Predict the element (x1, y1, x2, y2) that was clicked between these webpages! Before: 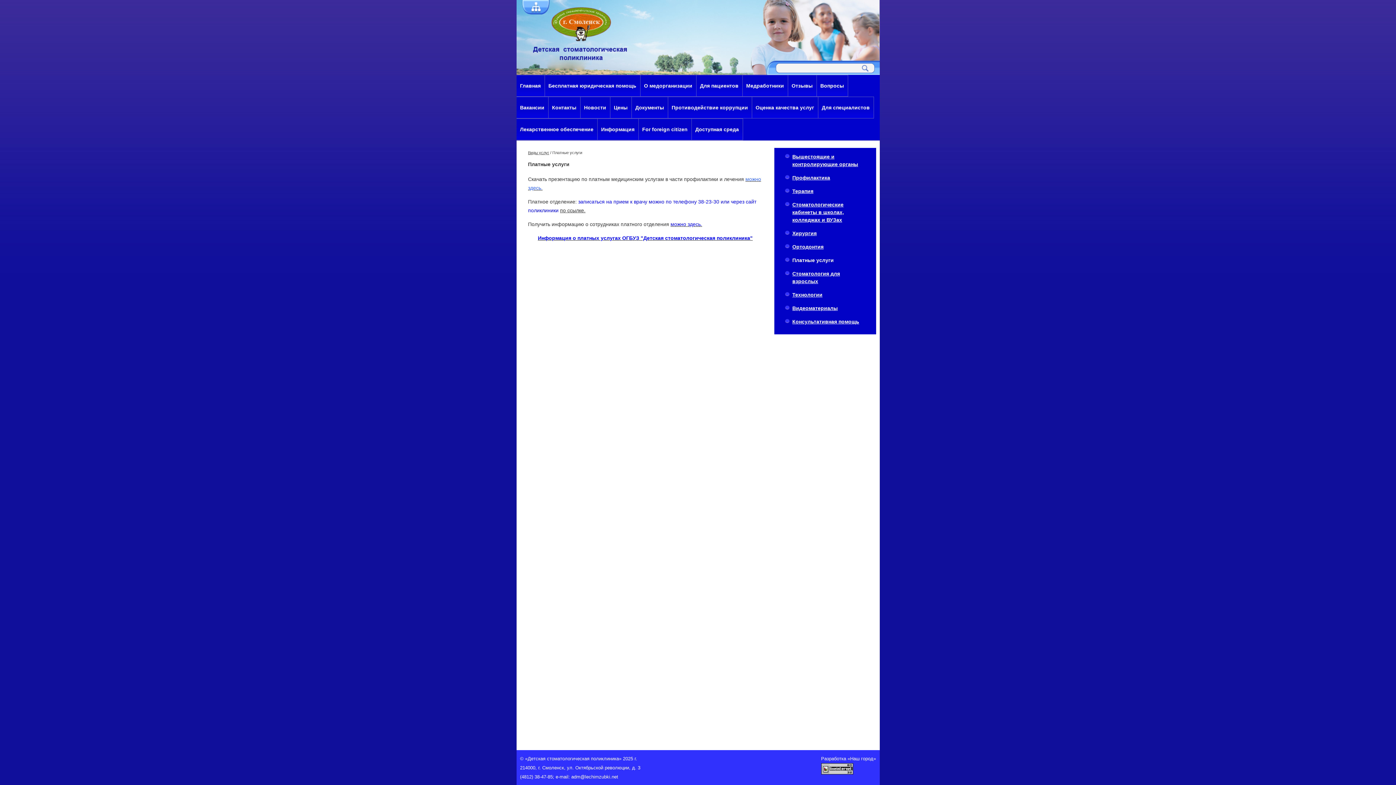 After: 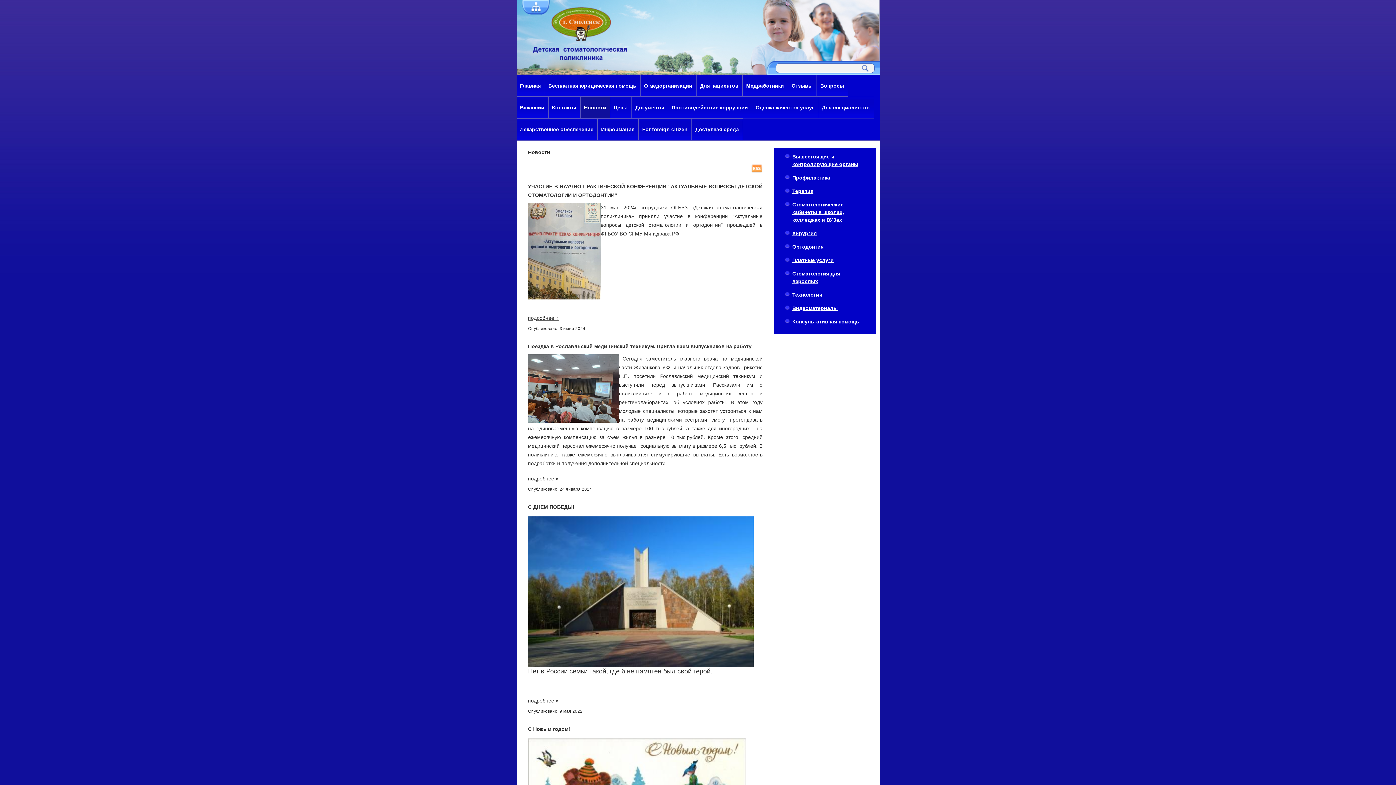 Action: label: Новости bbox: (584, 104, 606, 110)